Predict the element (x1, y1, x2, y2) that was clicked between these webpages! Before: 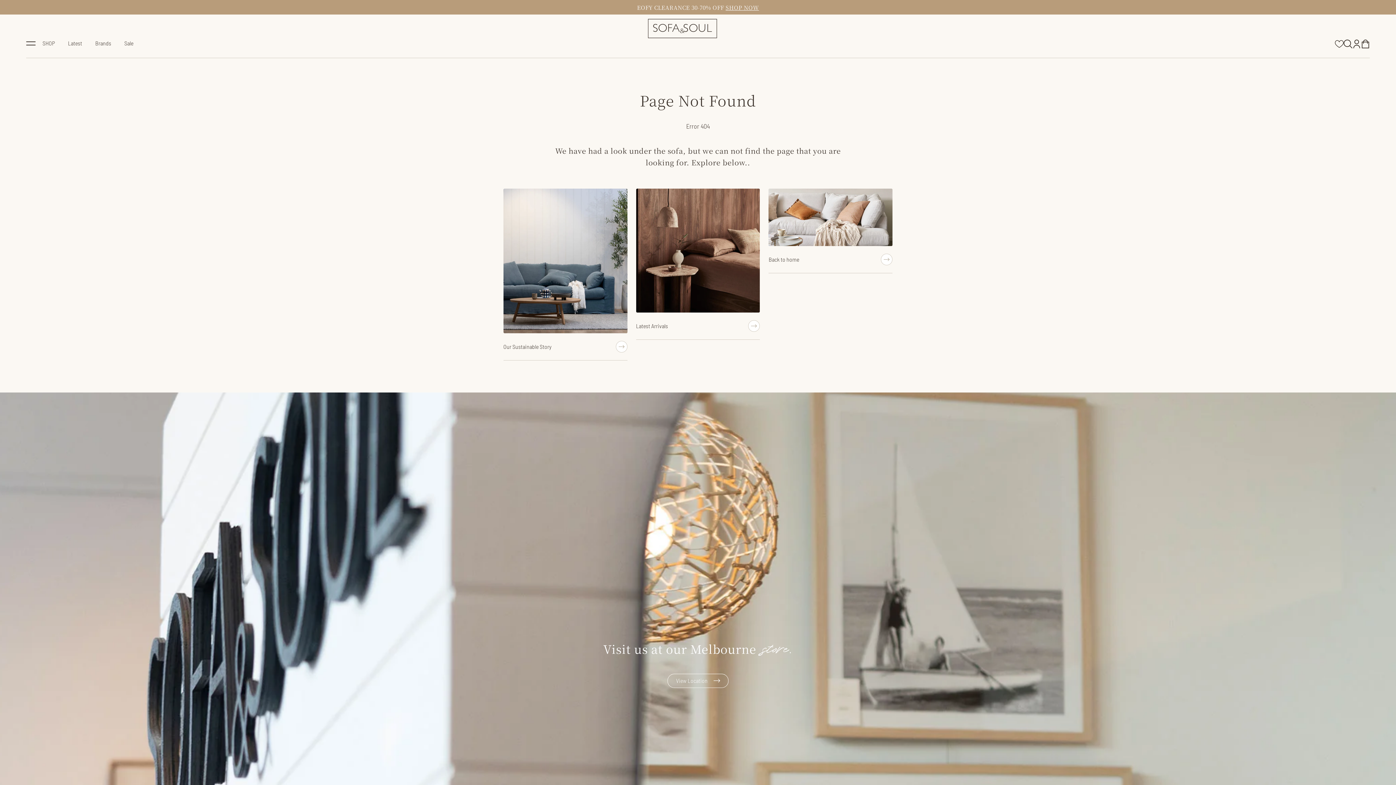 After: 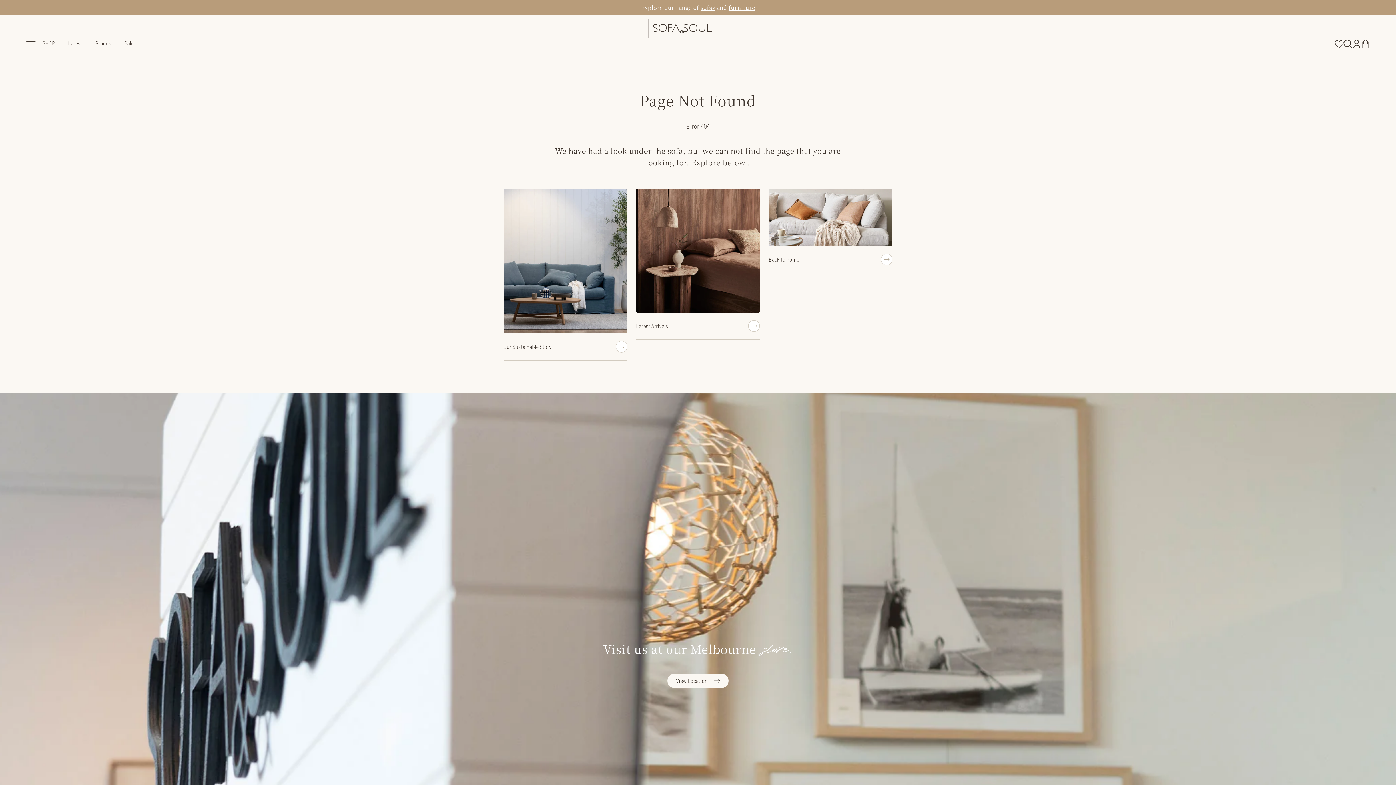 Action: bbox: (406, 674, 990, 688) label: View Location